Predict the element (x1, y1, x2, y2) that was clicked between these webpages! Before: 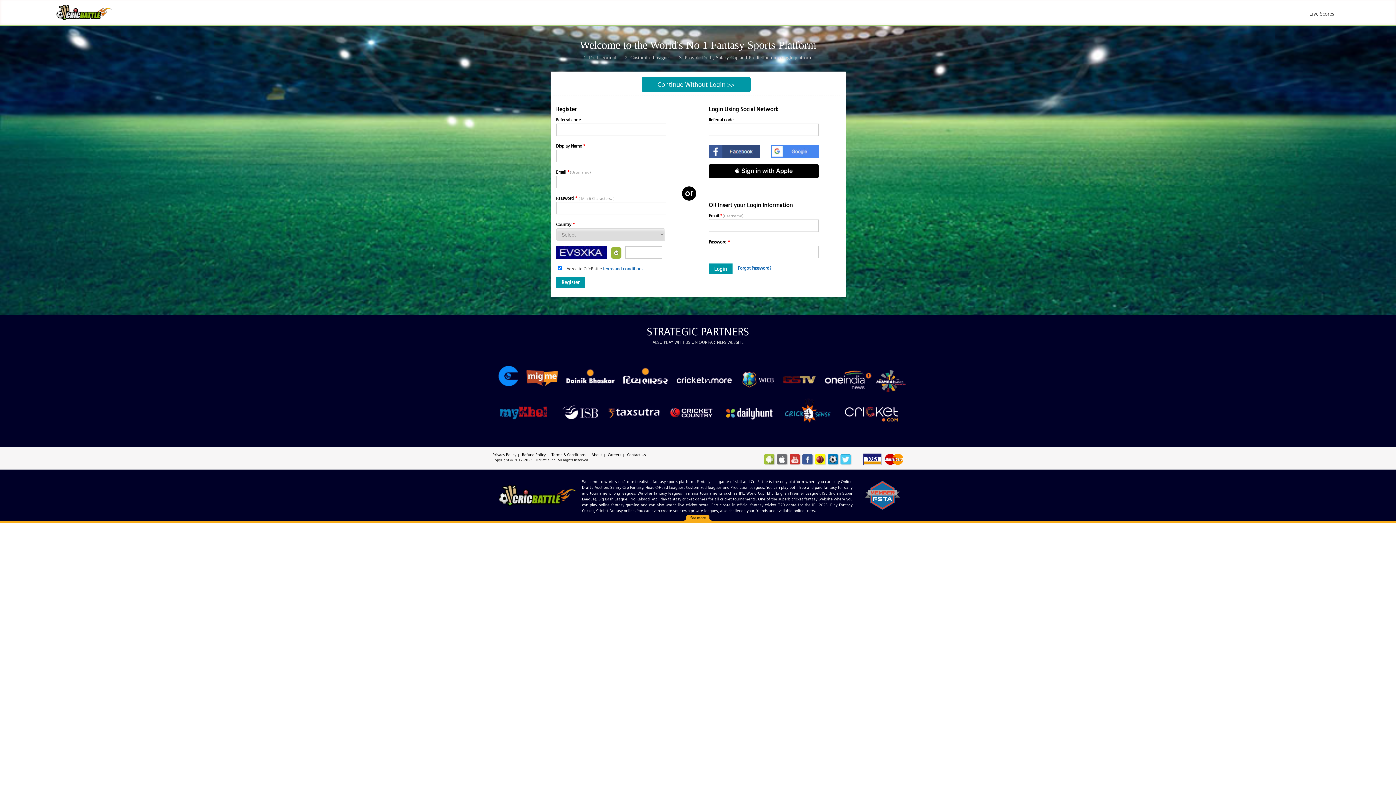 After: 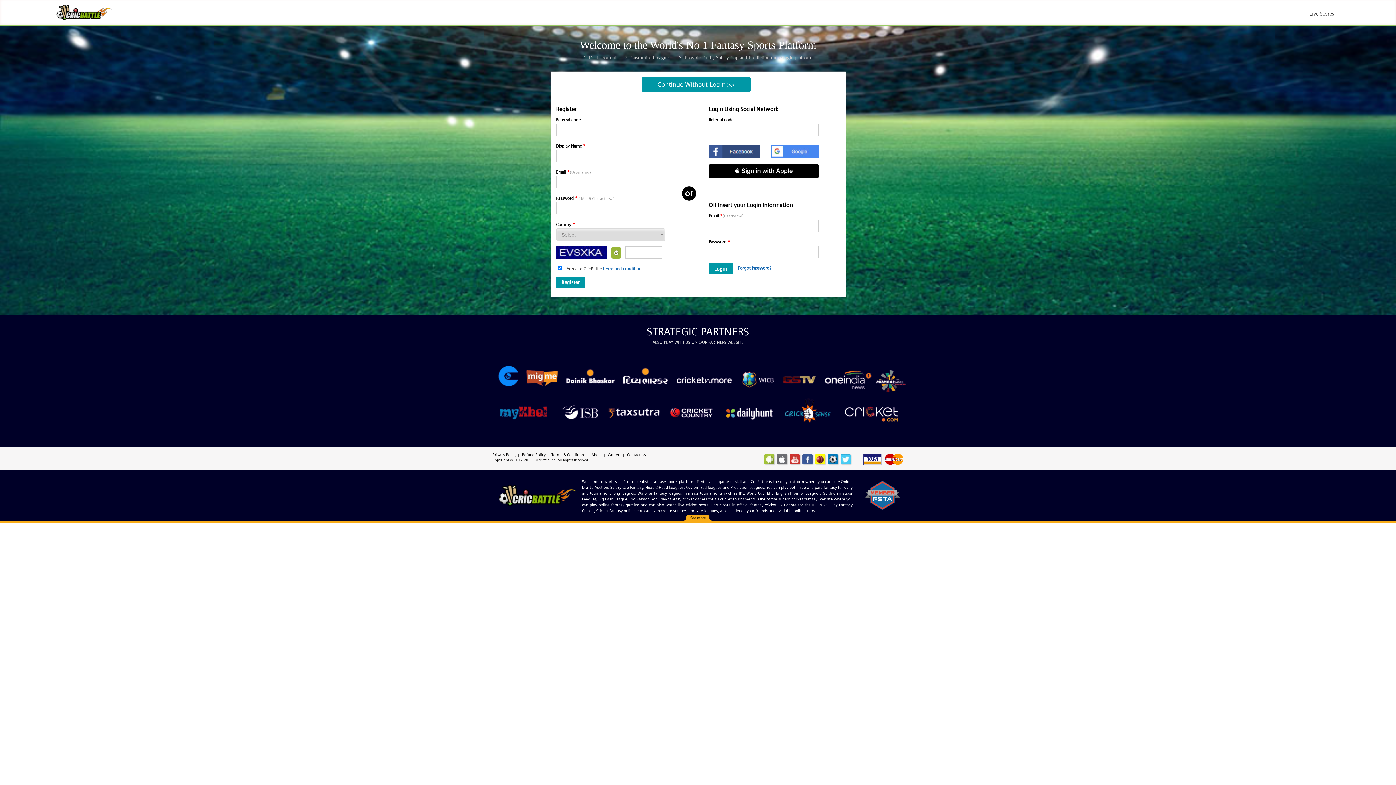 Action: bbox: (840, 454, 850, 464)